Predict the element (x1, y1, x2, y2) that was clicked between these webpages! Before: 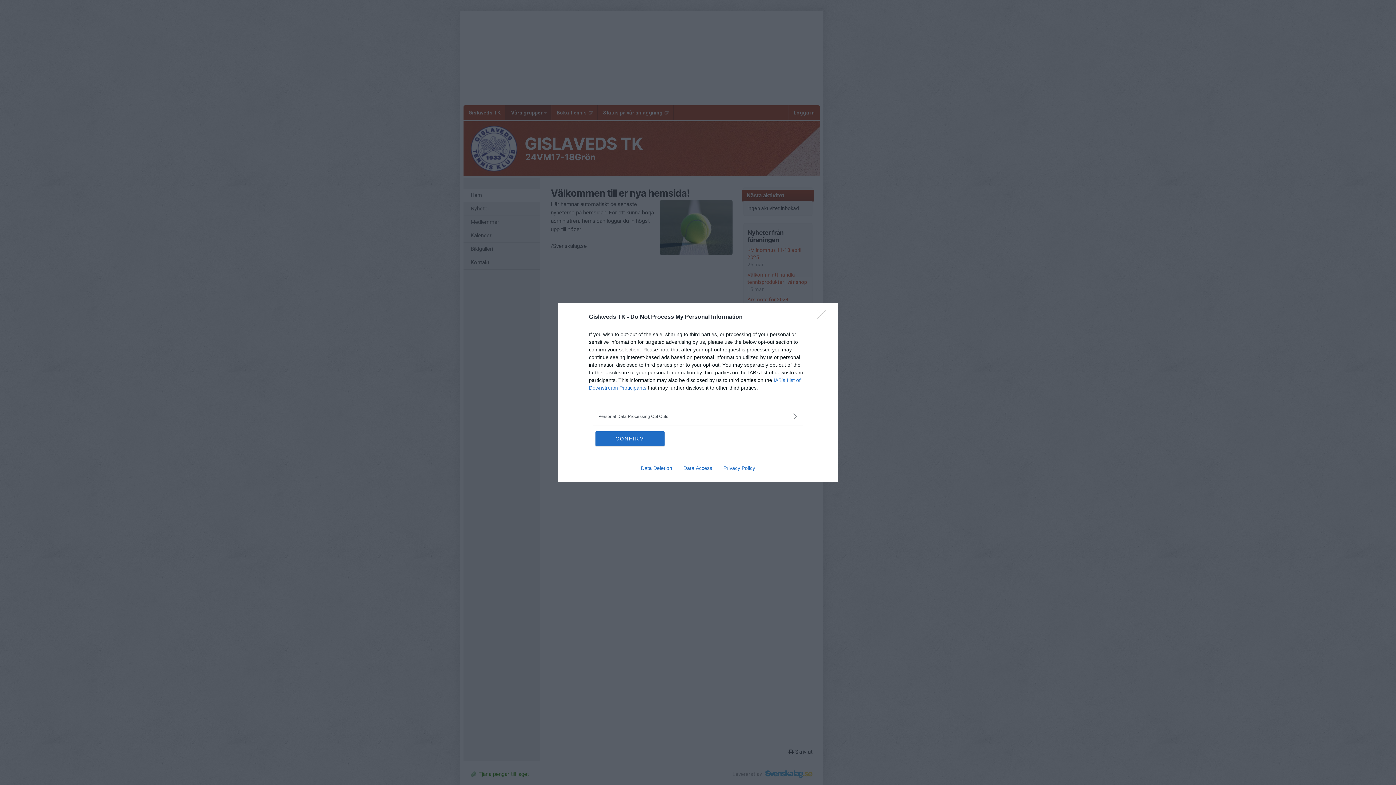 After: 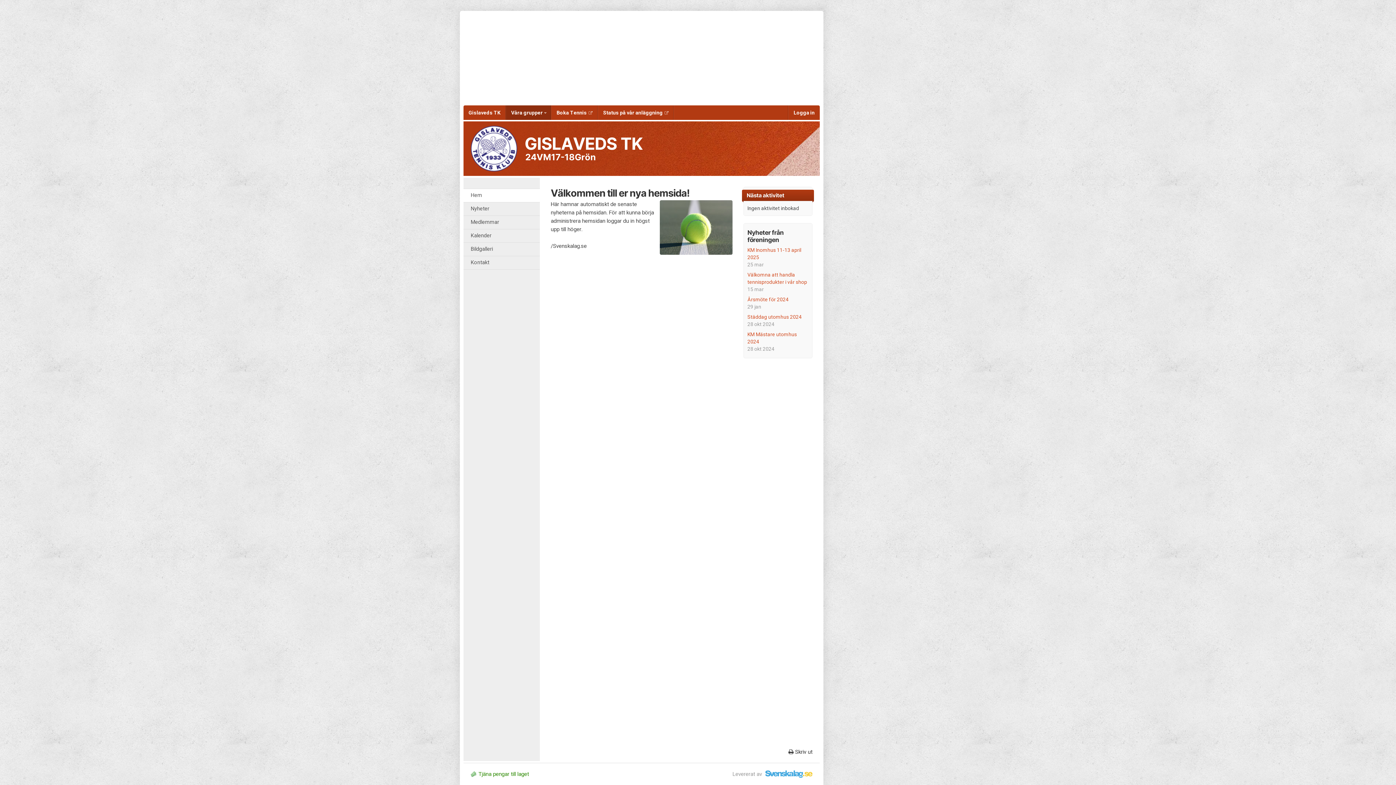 Action: bbox: (595, 431, 664, 446) label: CONFIRM